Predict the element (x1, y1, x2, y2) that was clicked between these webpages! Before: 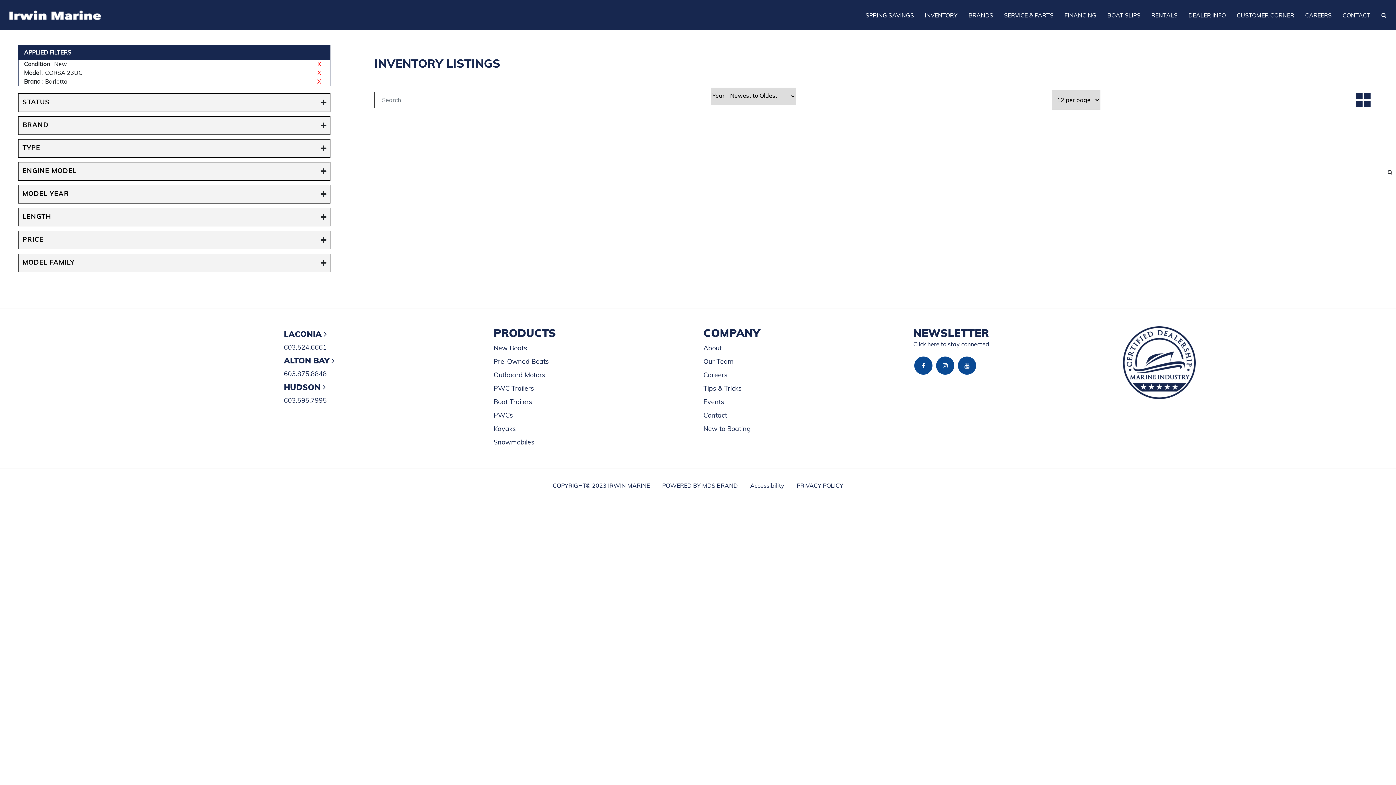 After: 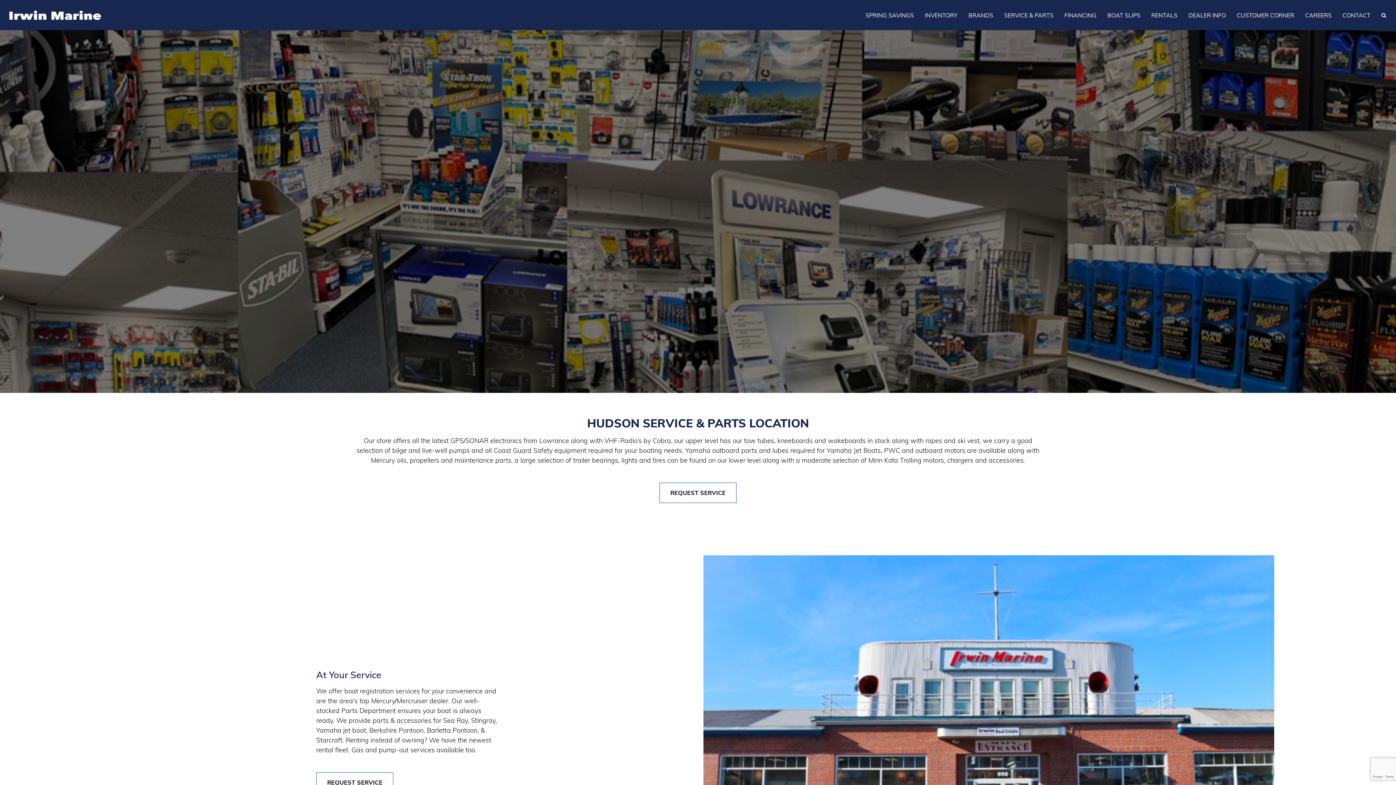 Action: bbox: (283, 382, 482, 392) label: HUDSON 